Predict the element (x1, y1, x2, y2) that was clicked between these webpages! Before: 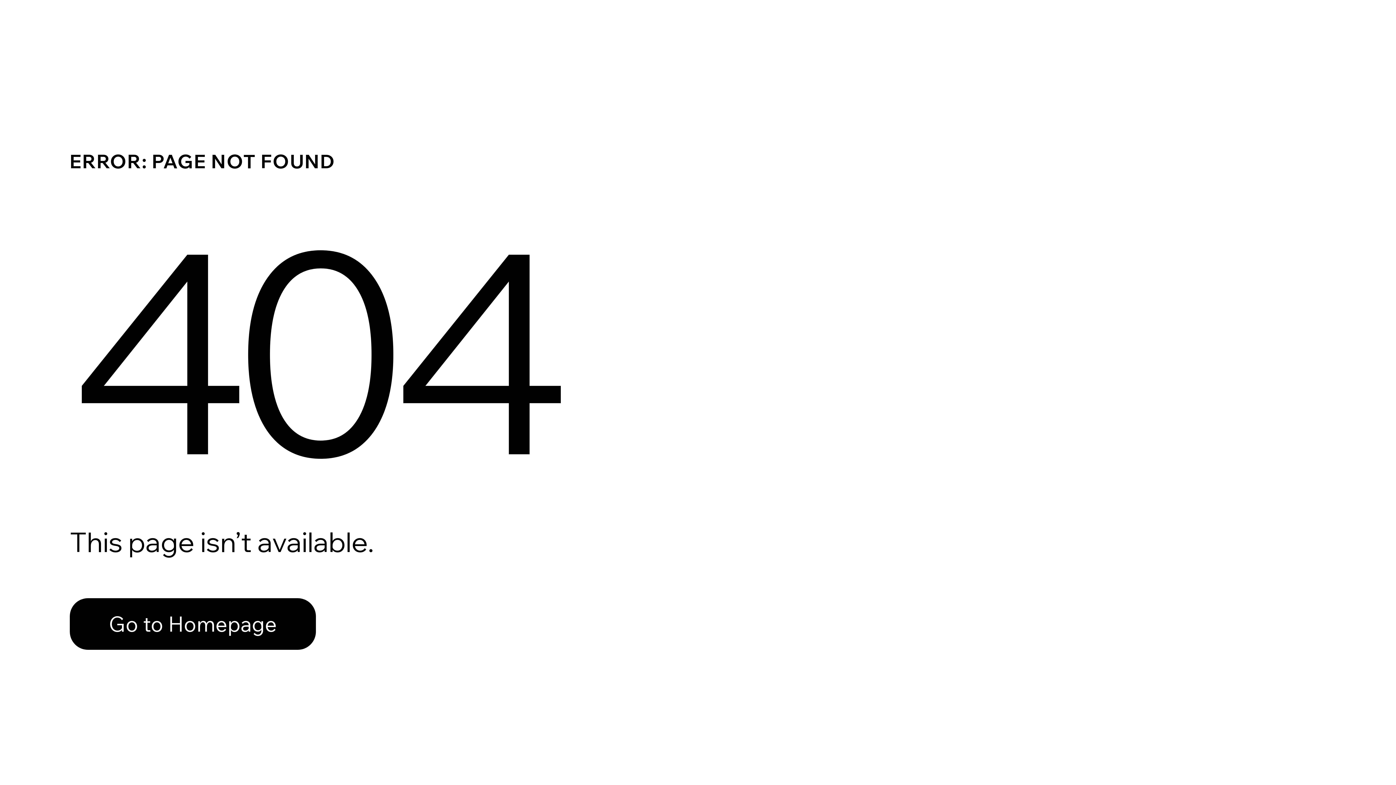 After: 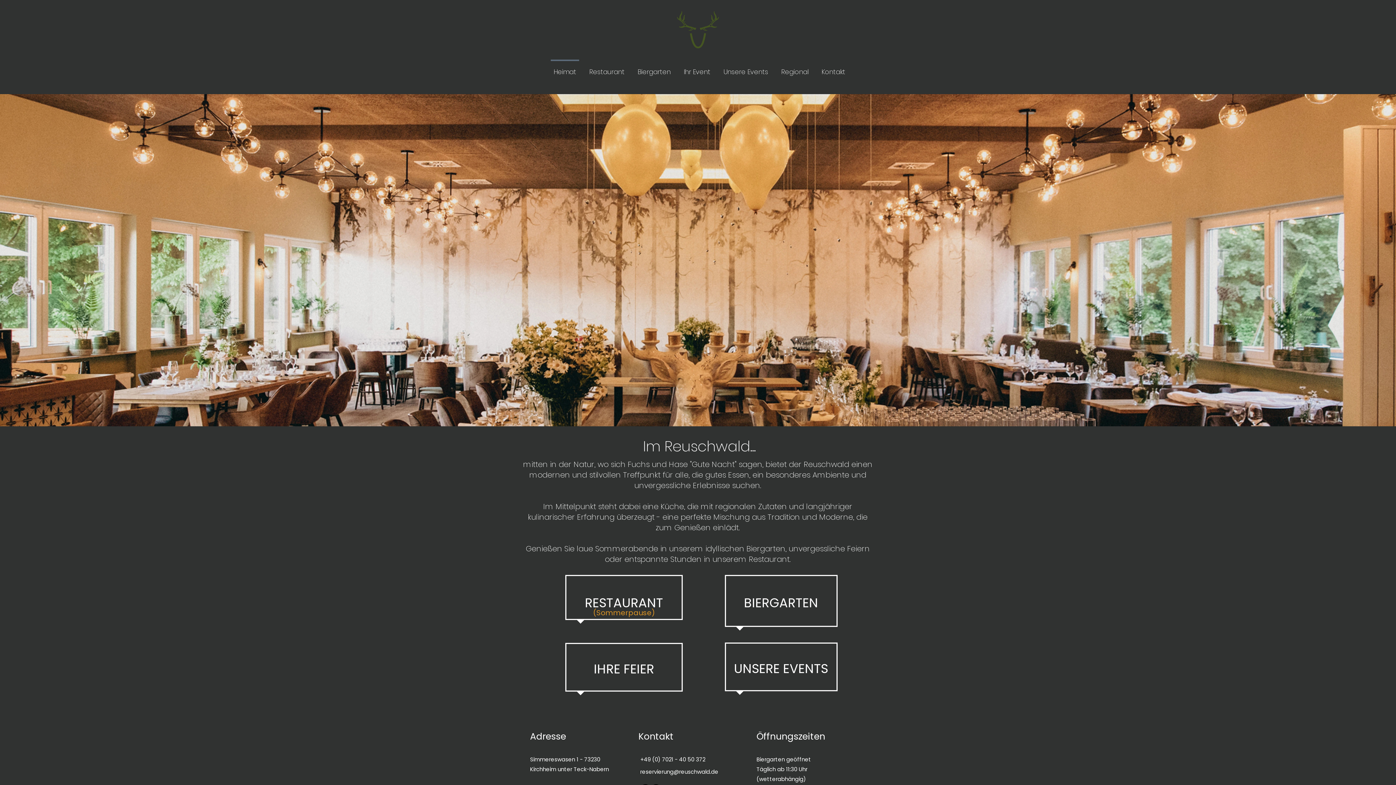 Action: bbox: (69, 598, 316, 650) label: Go to Homepage